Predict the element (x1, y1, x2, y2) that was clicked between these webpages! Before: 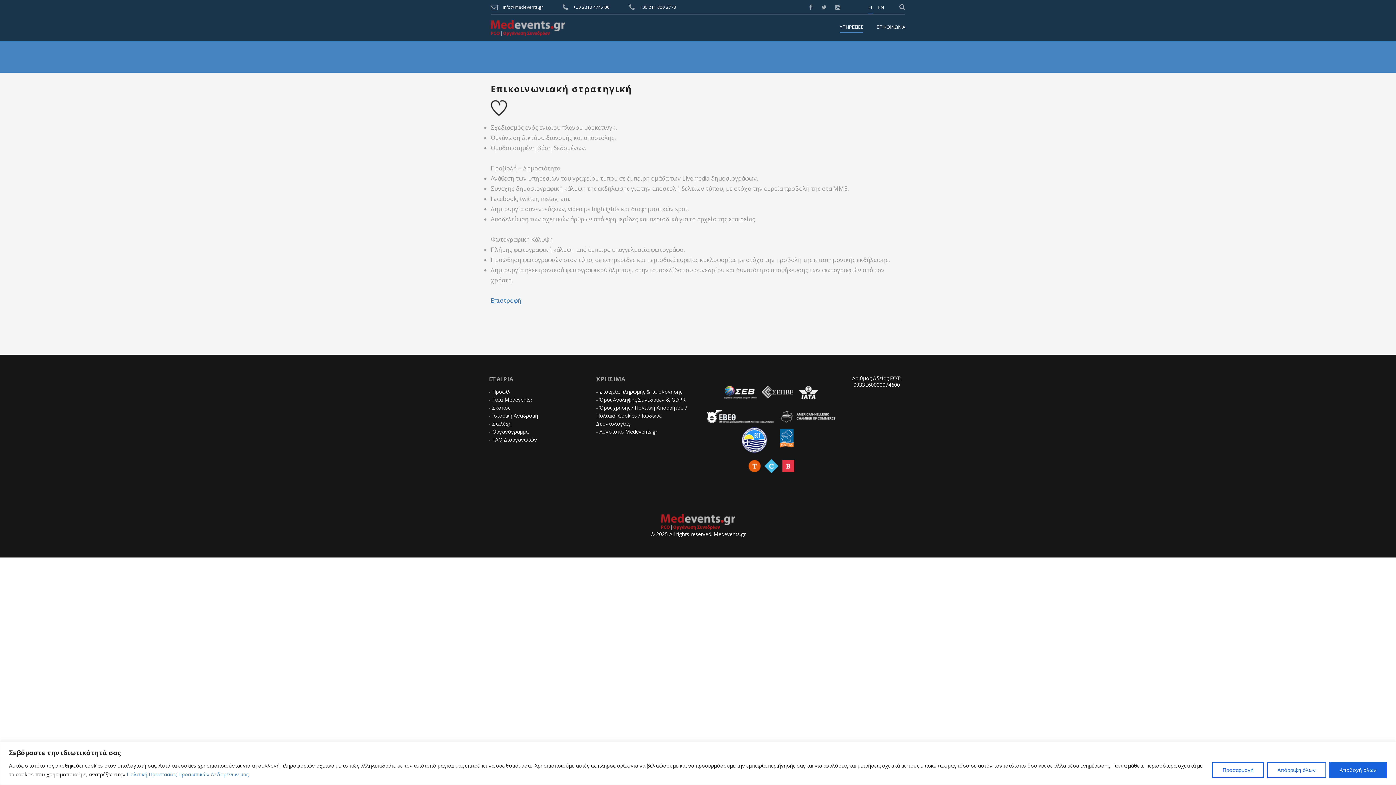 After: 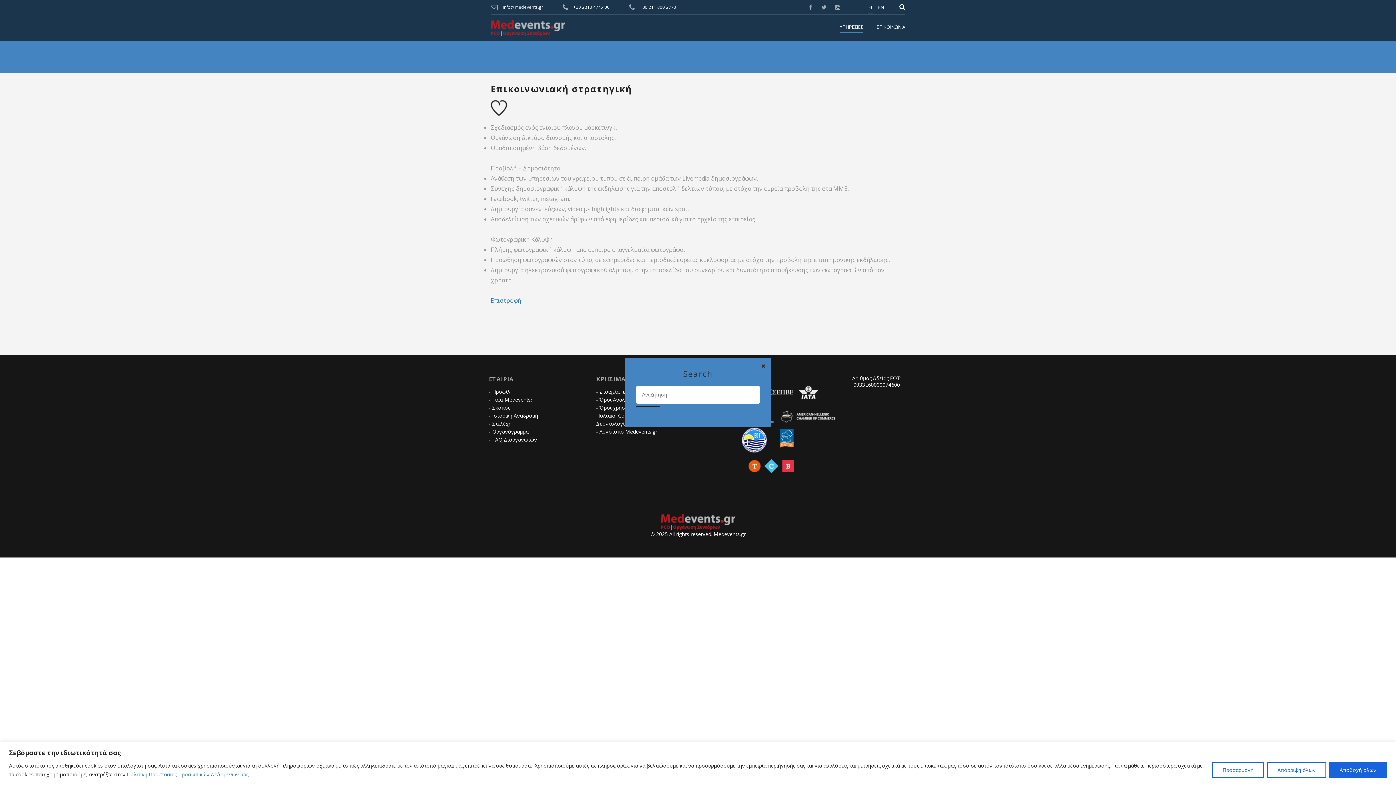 Action: bbox: (899, 1, 905, 13)